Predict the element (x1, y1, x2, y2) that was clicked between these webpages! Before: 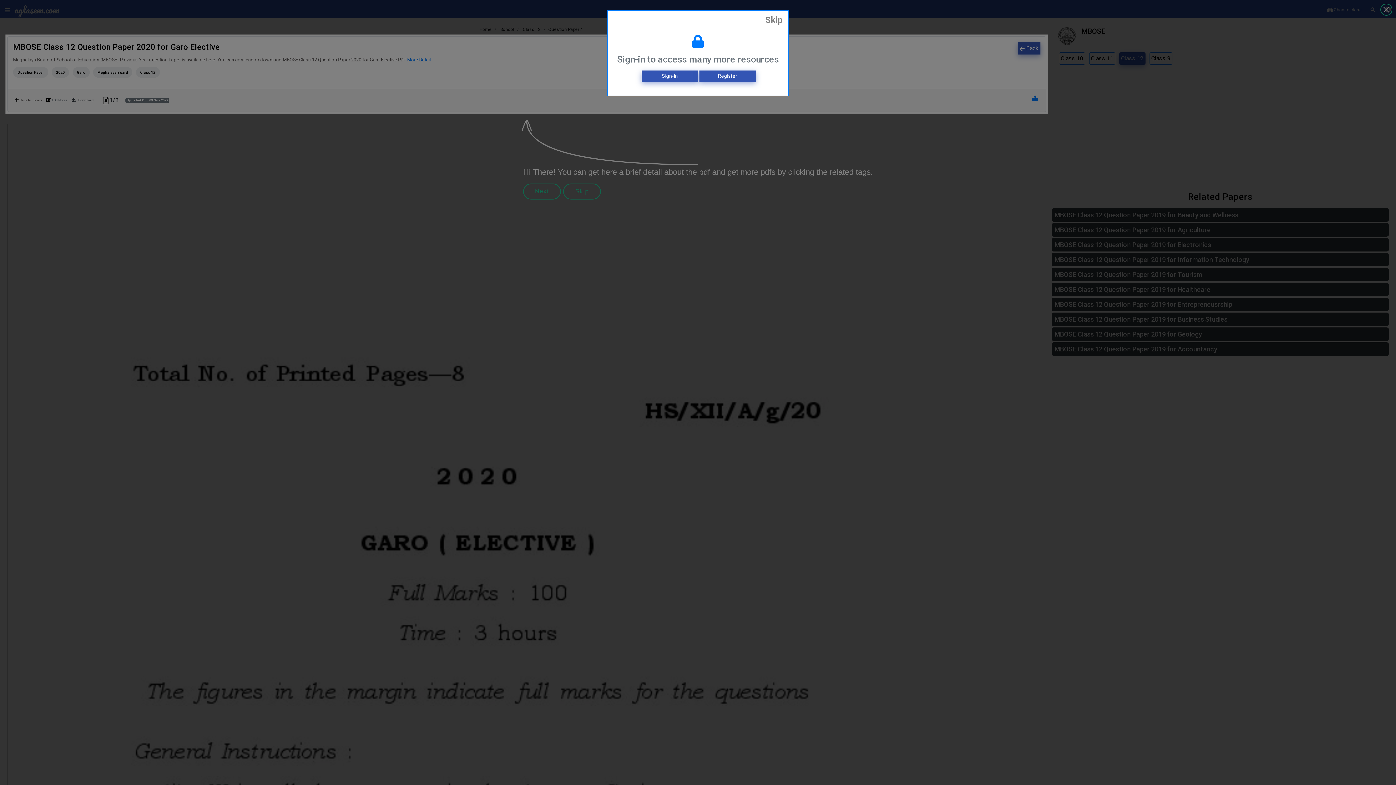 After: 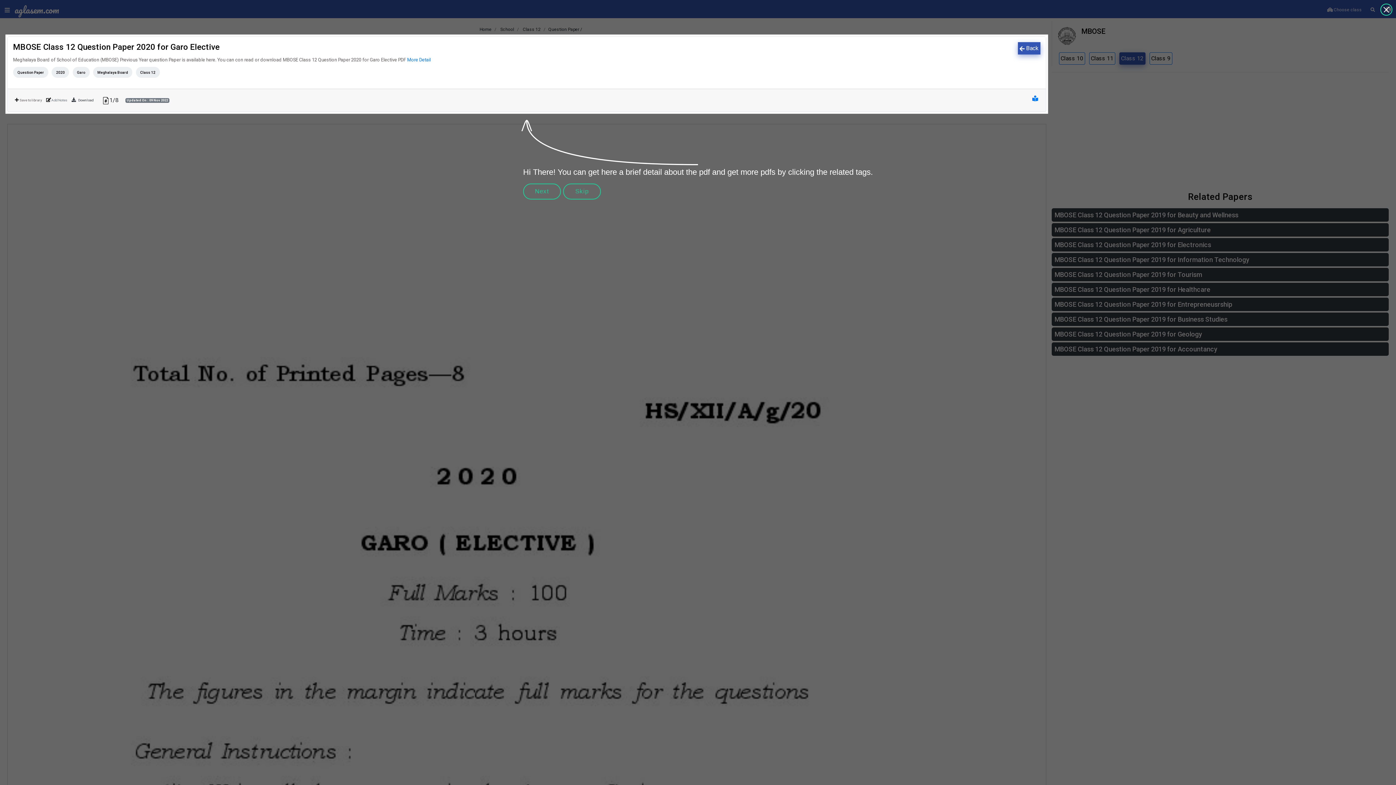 Action: label: Skip bbox: (759, 10, 788, 29)